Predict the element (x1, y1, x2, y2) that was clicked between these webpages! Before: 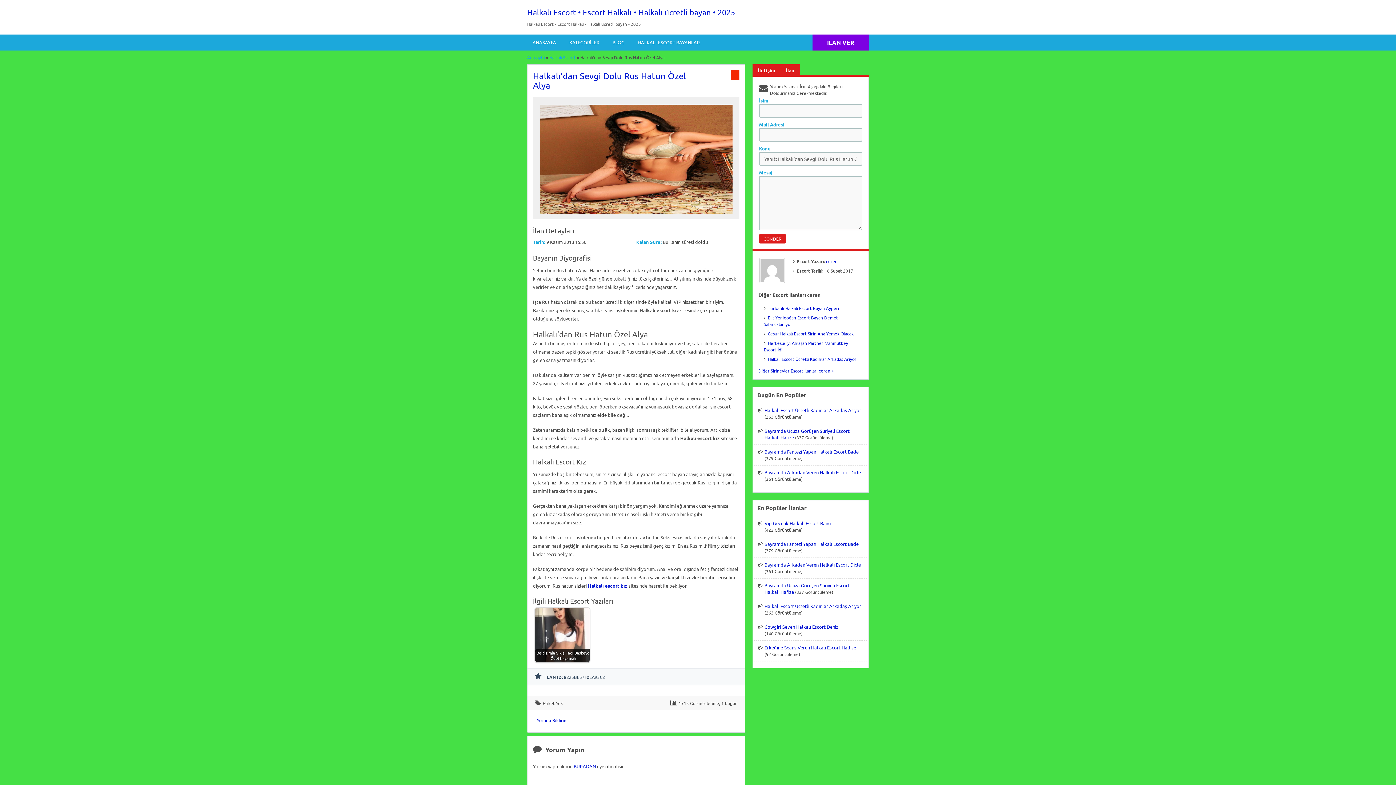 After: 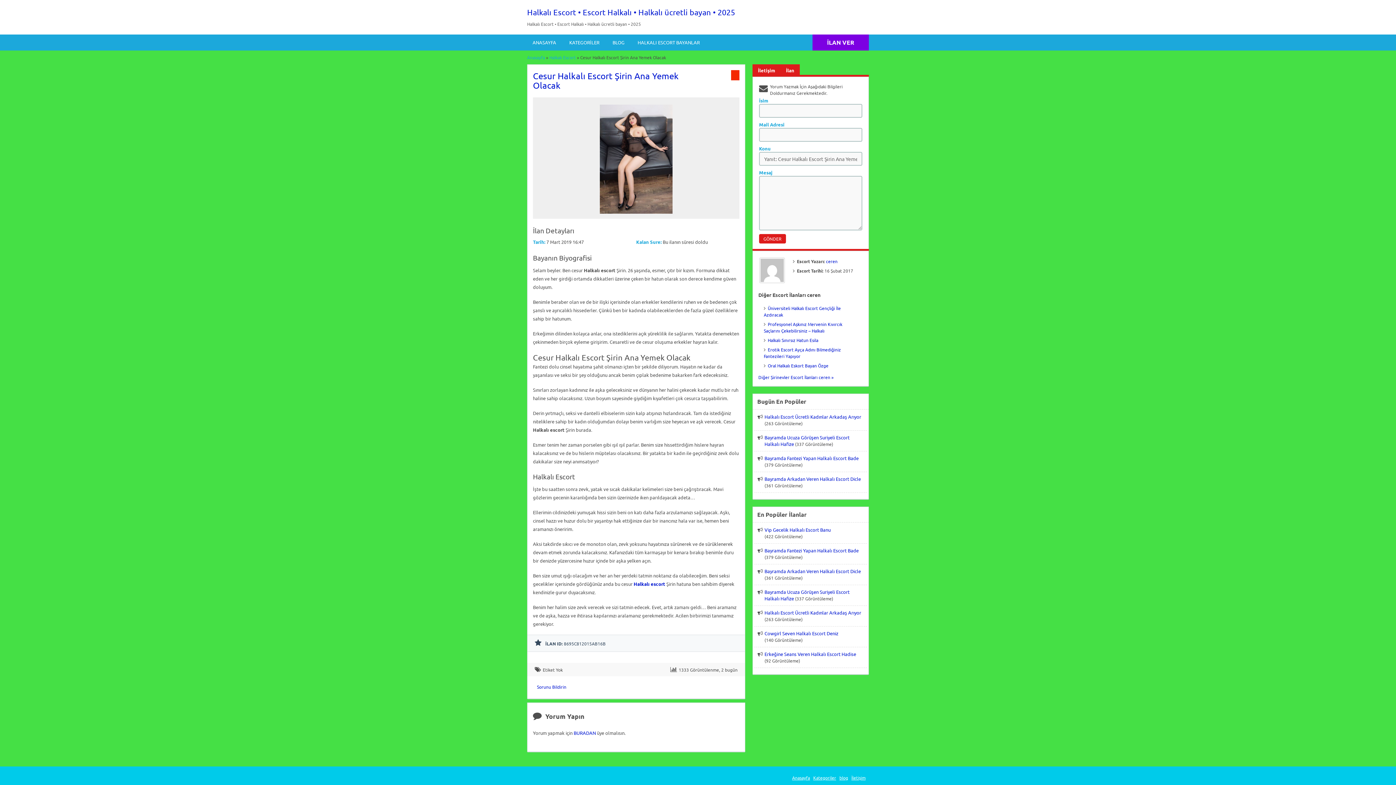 Action: bbox: (768, 330, 853, 336) label: Cesur Halkalı Escort Şirin Ana Yemek Olacak